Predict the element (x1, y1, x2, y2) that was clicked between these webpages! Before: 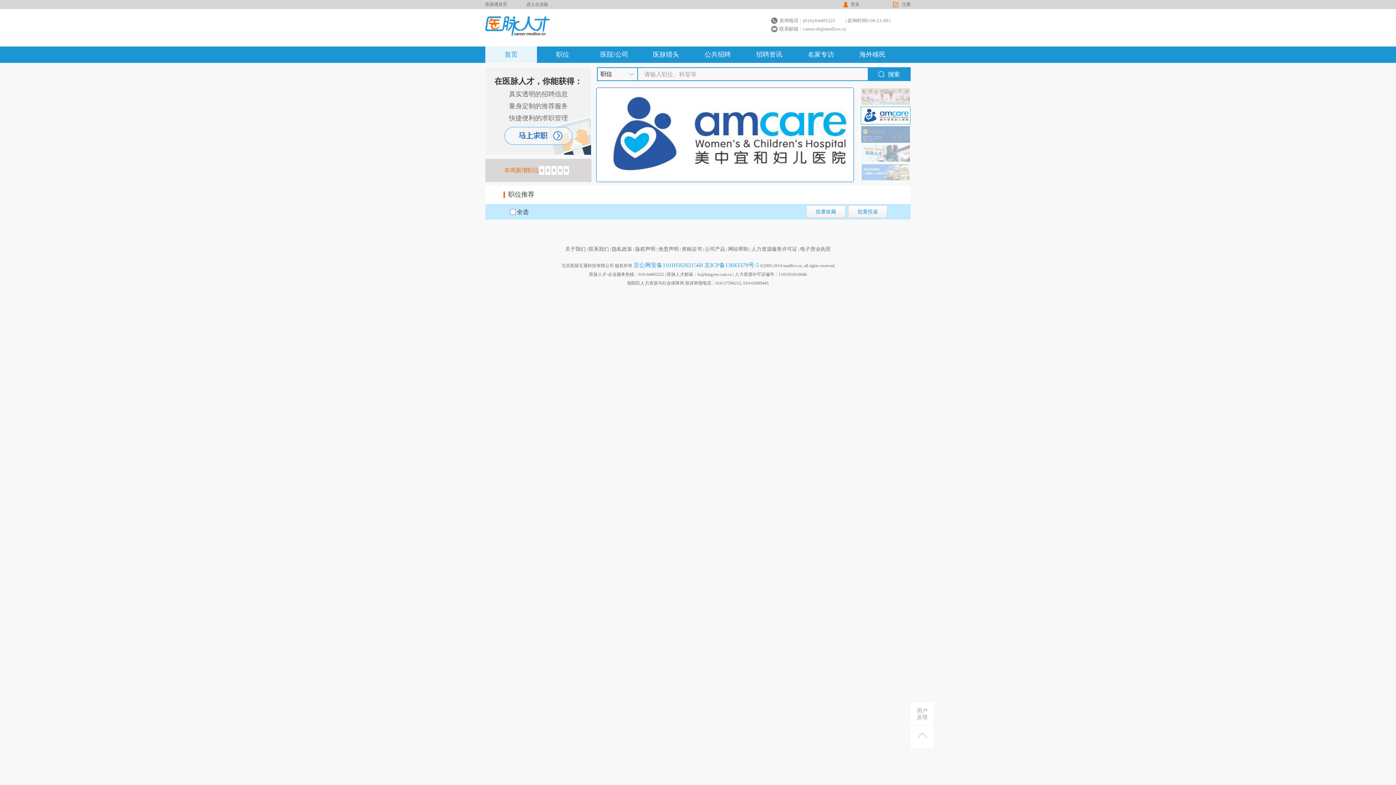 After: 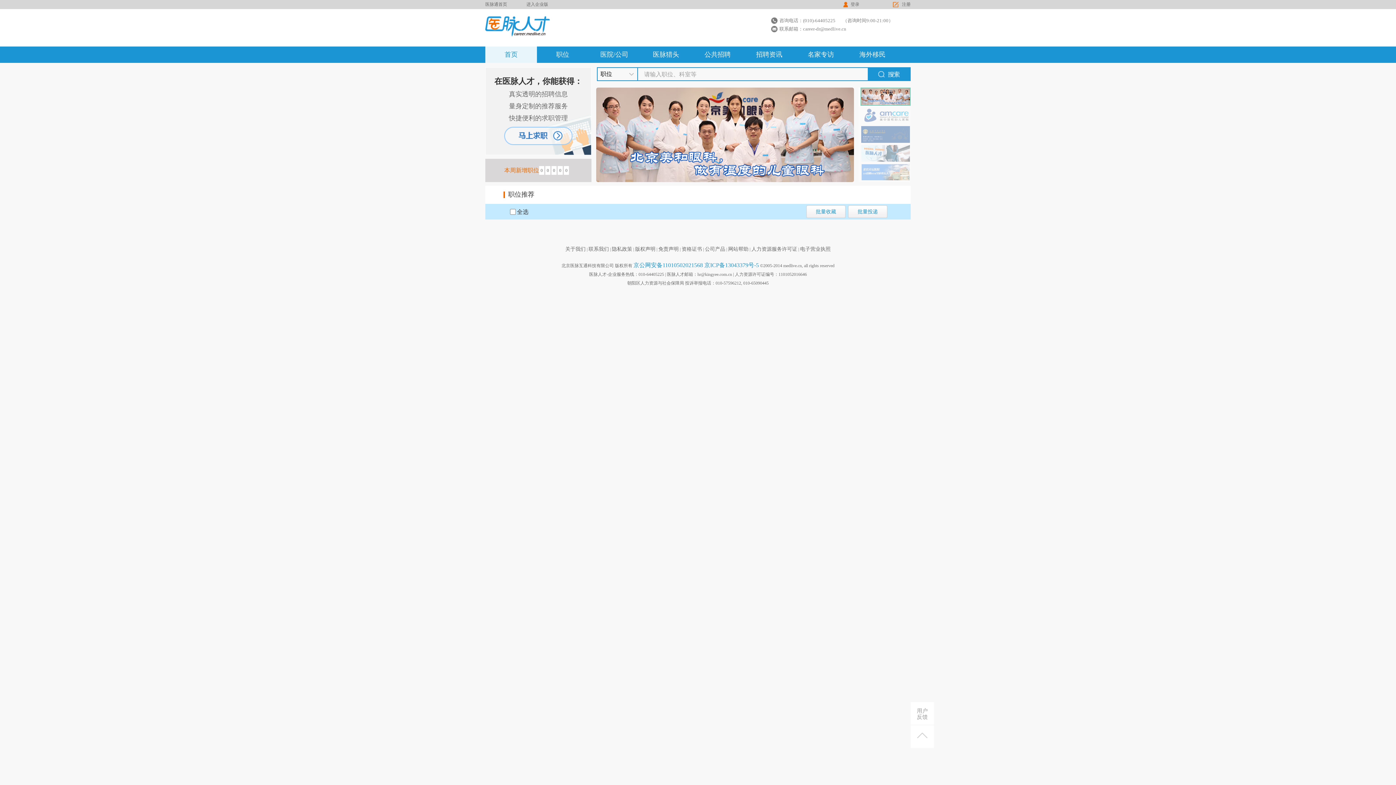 Action: label: 医脉通首页 bbox: (485, 0, 507, 9)